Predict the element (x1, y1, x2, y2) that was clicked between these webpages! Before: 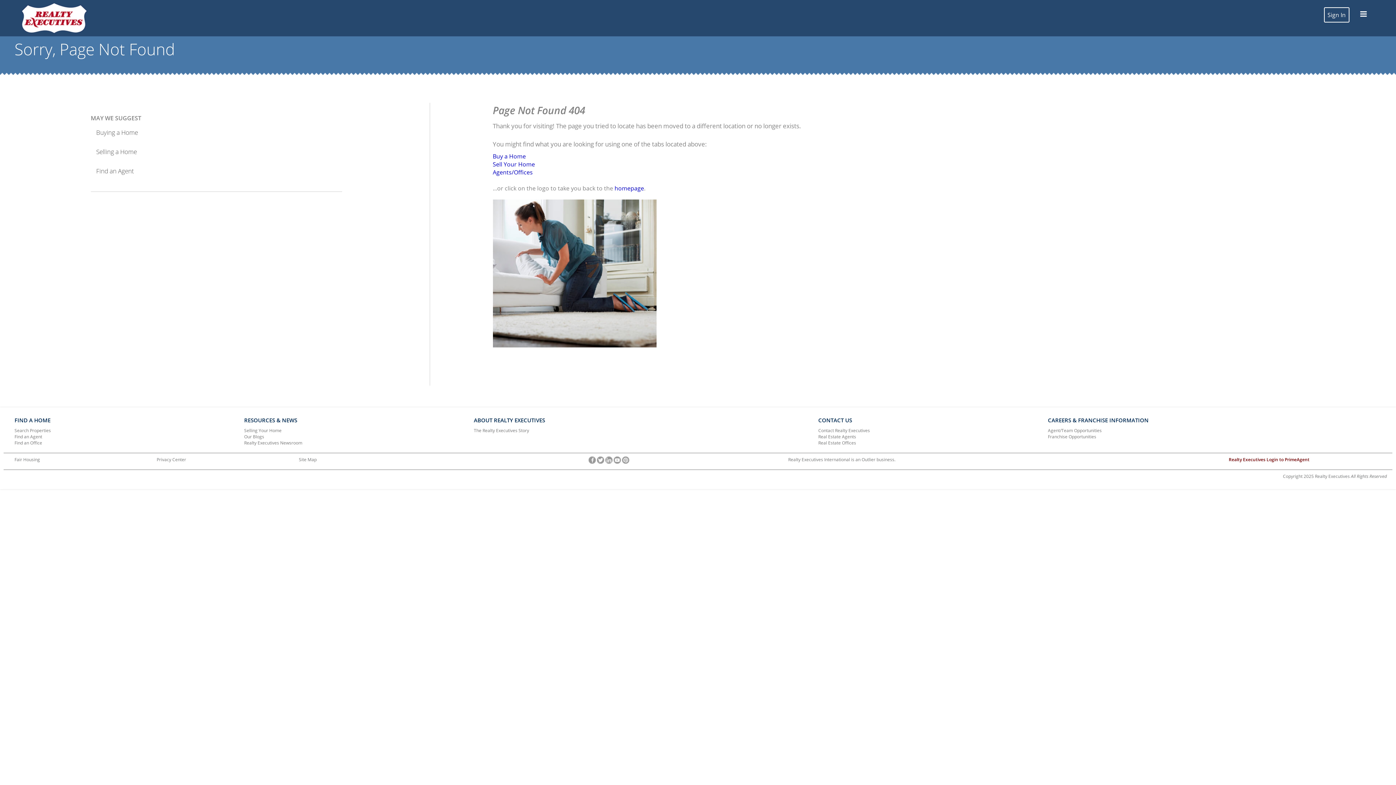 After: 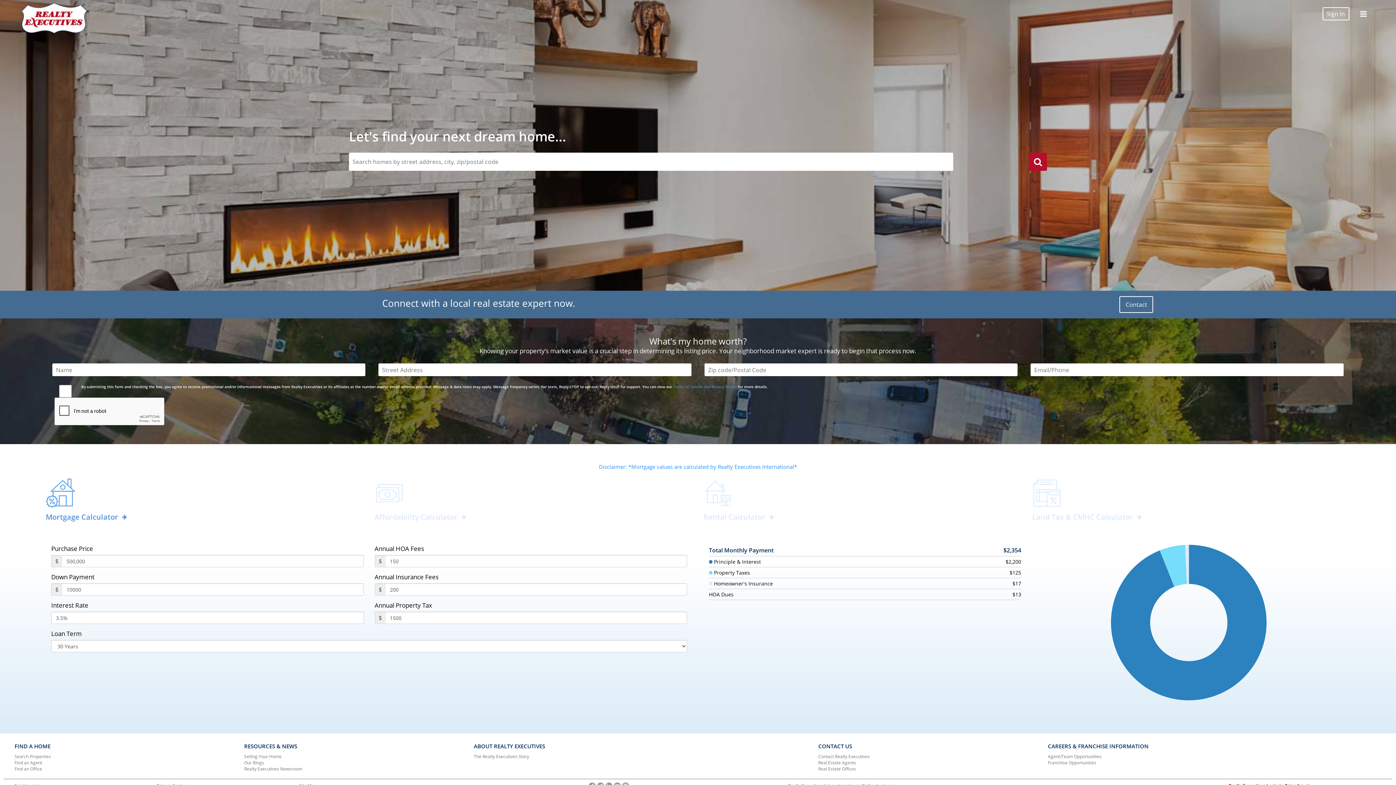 Action: bbox: (19, 0, 89, 36)